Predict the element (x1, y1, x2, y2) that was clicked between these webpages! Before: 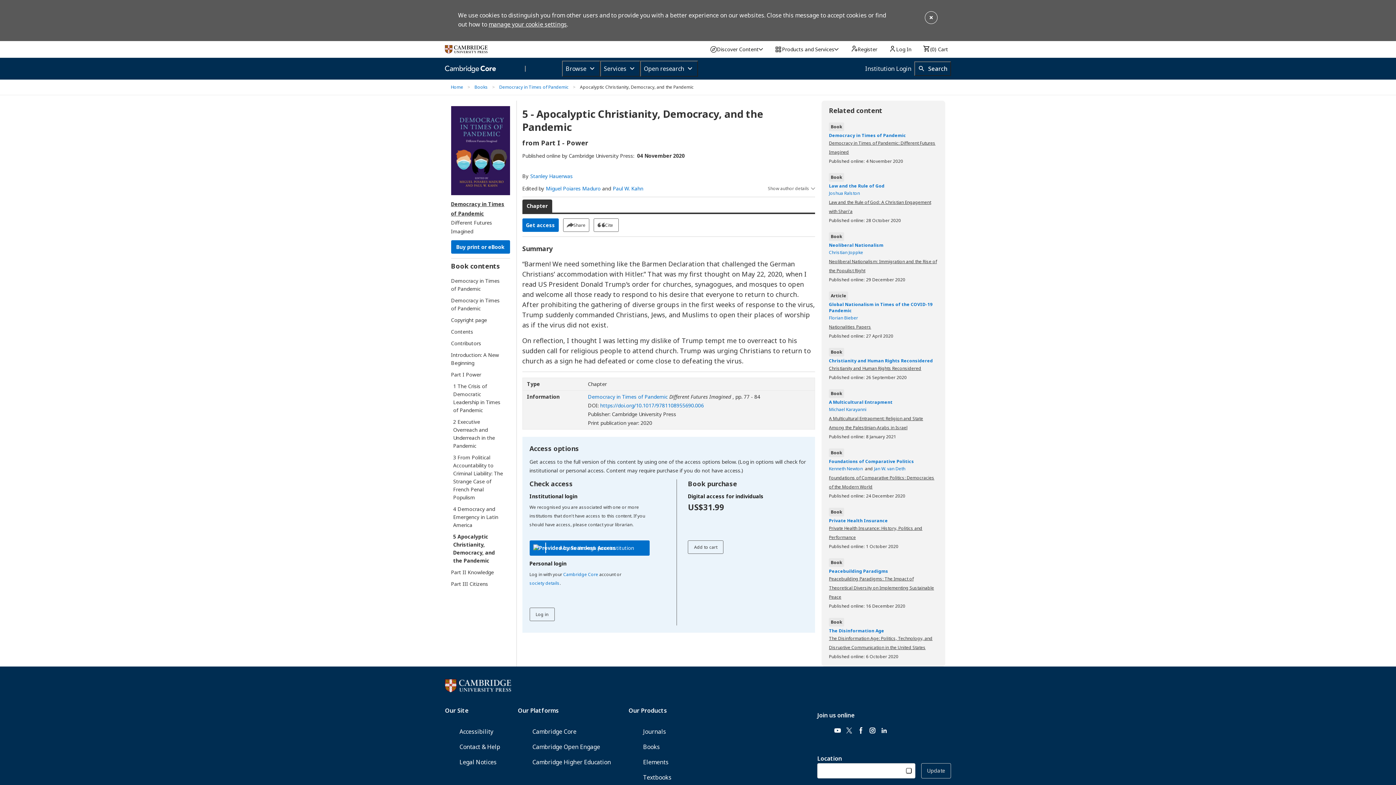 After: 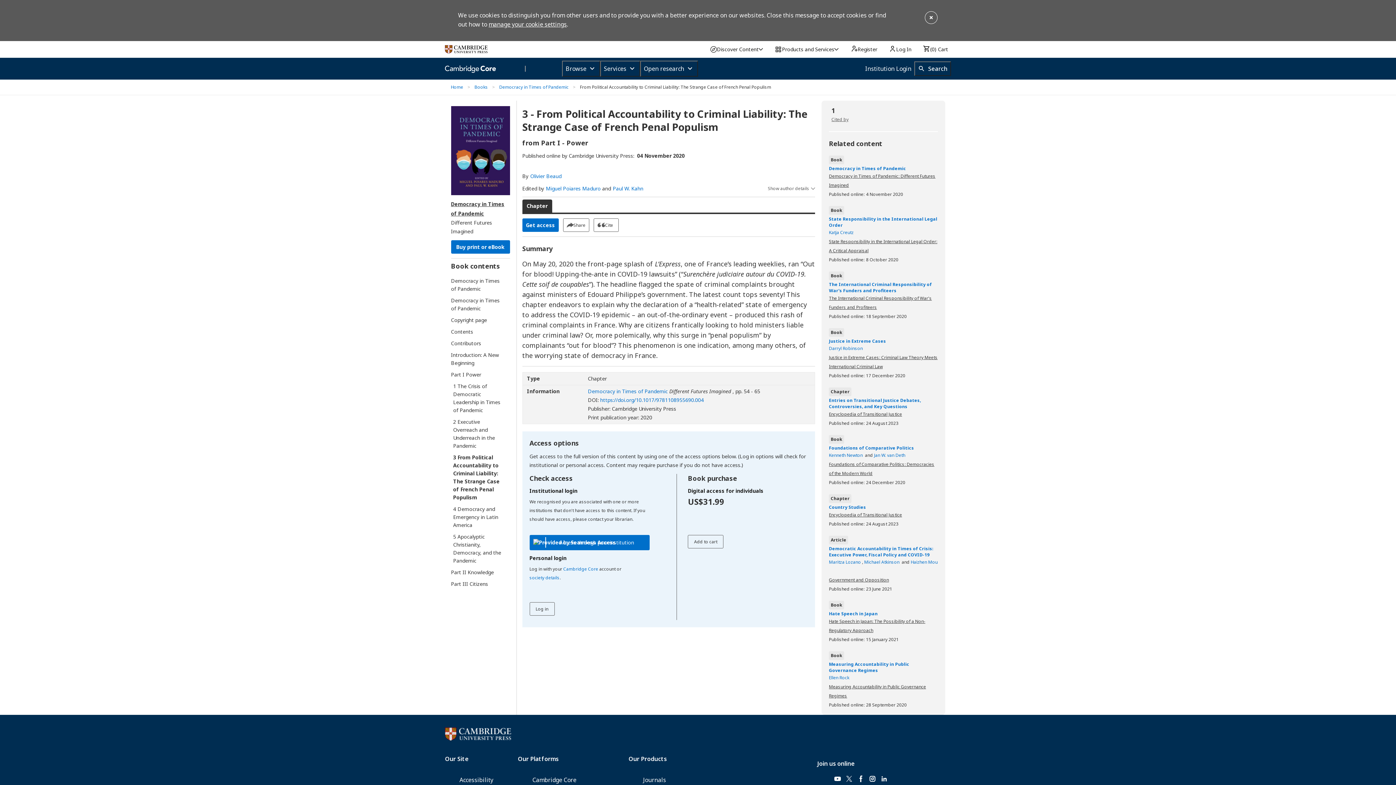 Action: bbox: (453, 453, 503, 501) label: 3 From Political Accountability to Criminal Liability: The Strange Case of French Penal Populism